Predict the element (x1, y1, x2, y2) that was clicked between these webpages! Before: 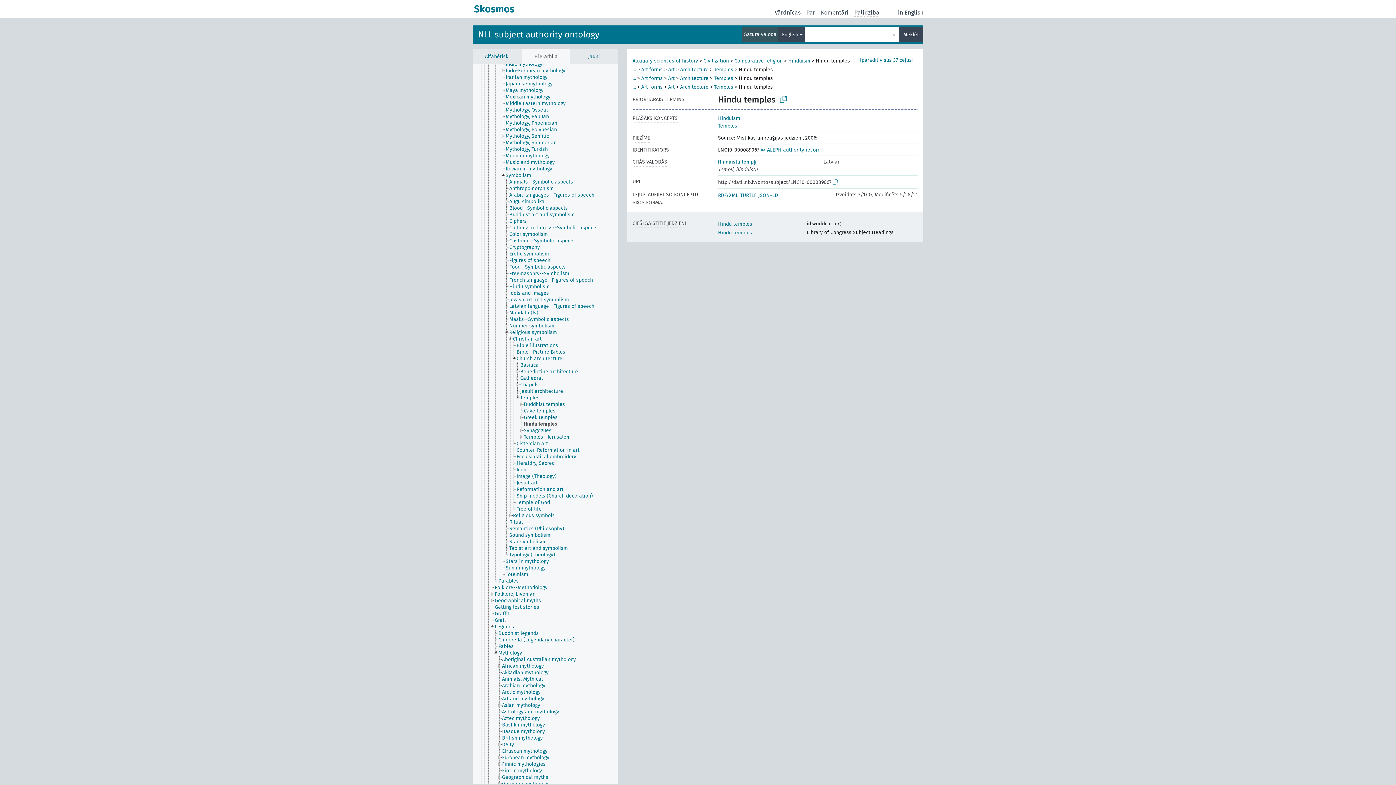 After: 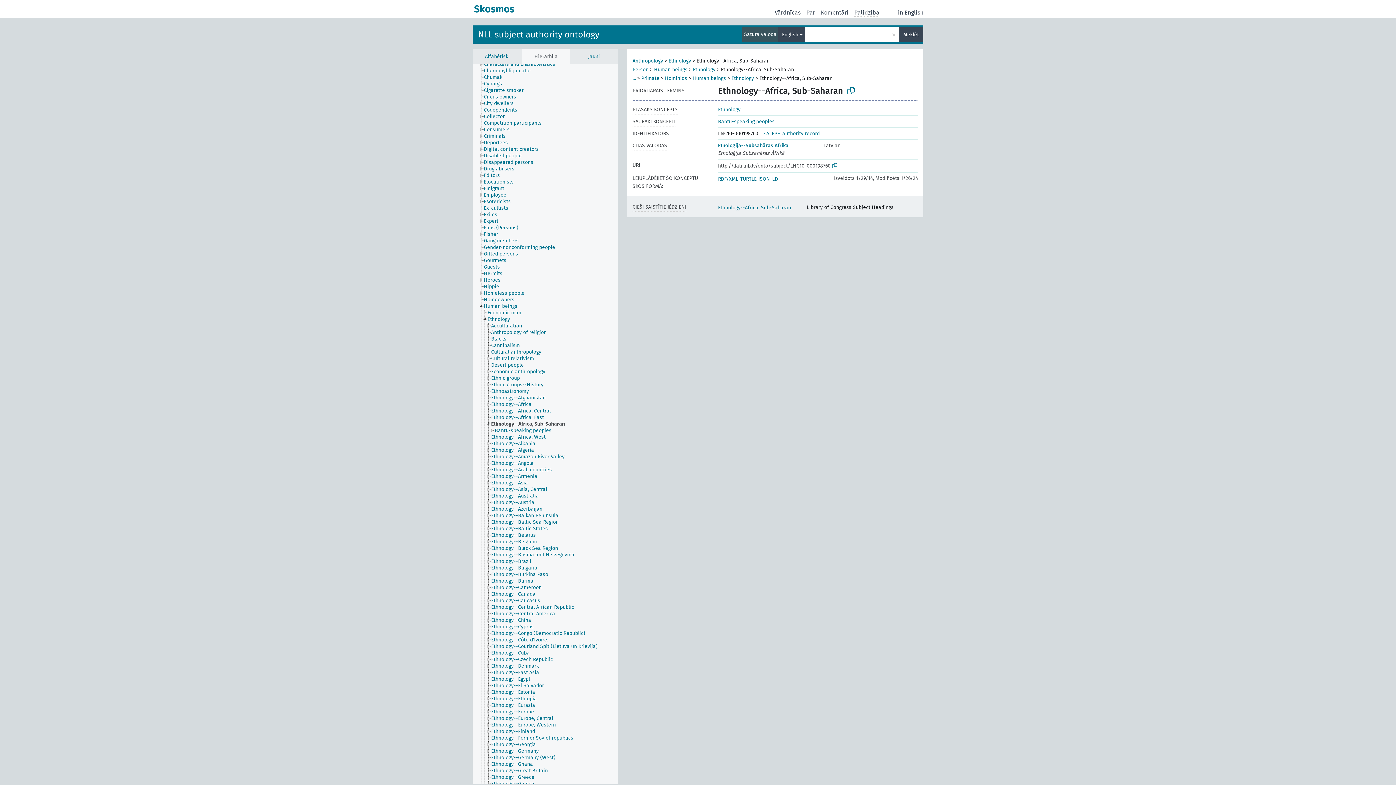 Action: label: Ethnology--Africa, Sub-Saharan bbox: (490, 528, 570, 535)